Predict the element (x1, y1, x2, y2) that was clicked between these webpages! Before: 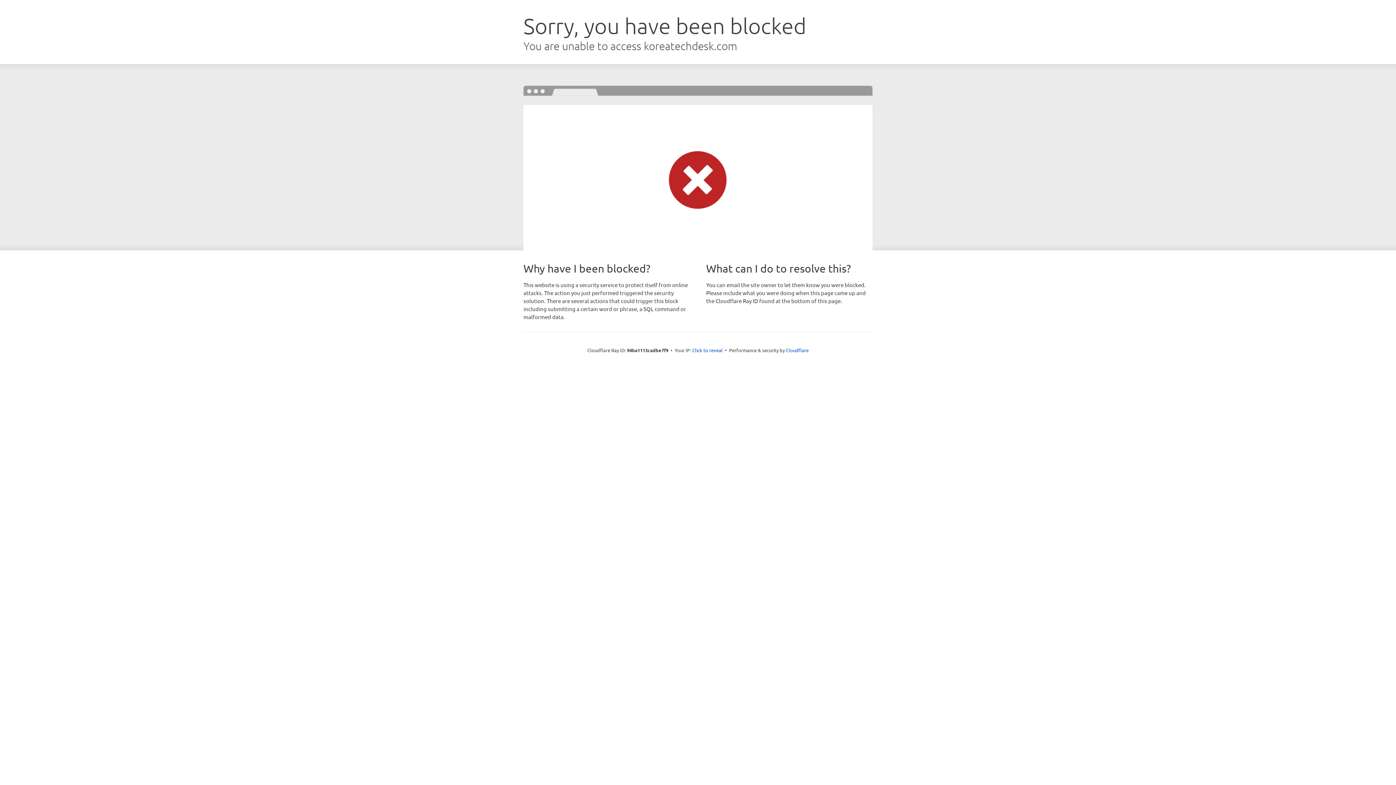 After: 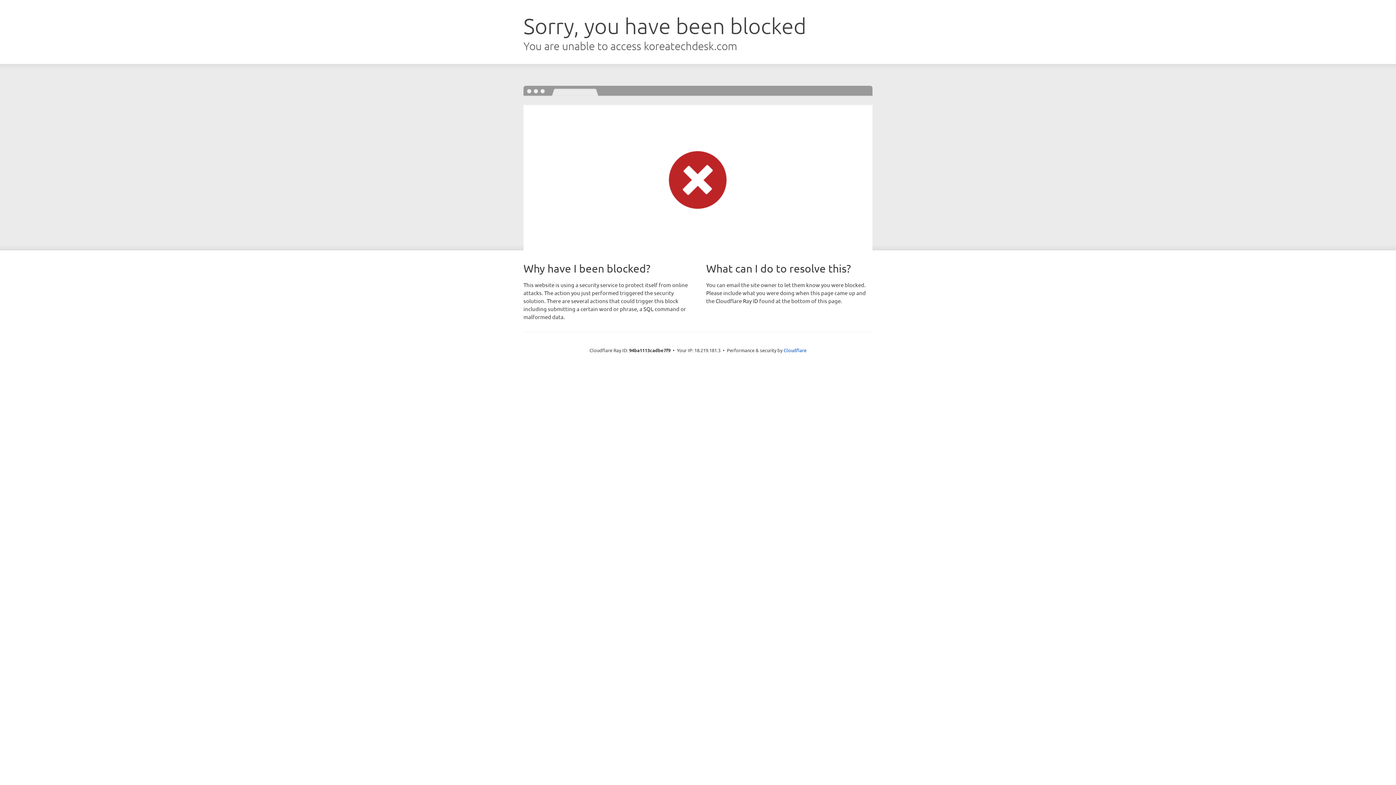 Action: bbox: (692, 346, 722, 353) label: Click to reveal